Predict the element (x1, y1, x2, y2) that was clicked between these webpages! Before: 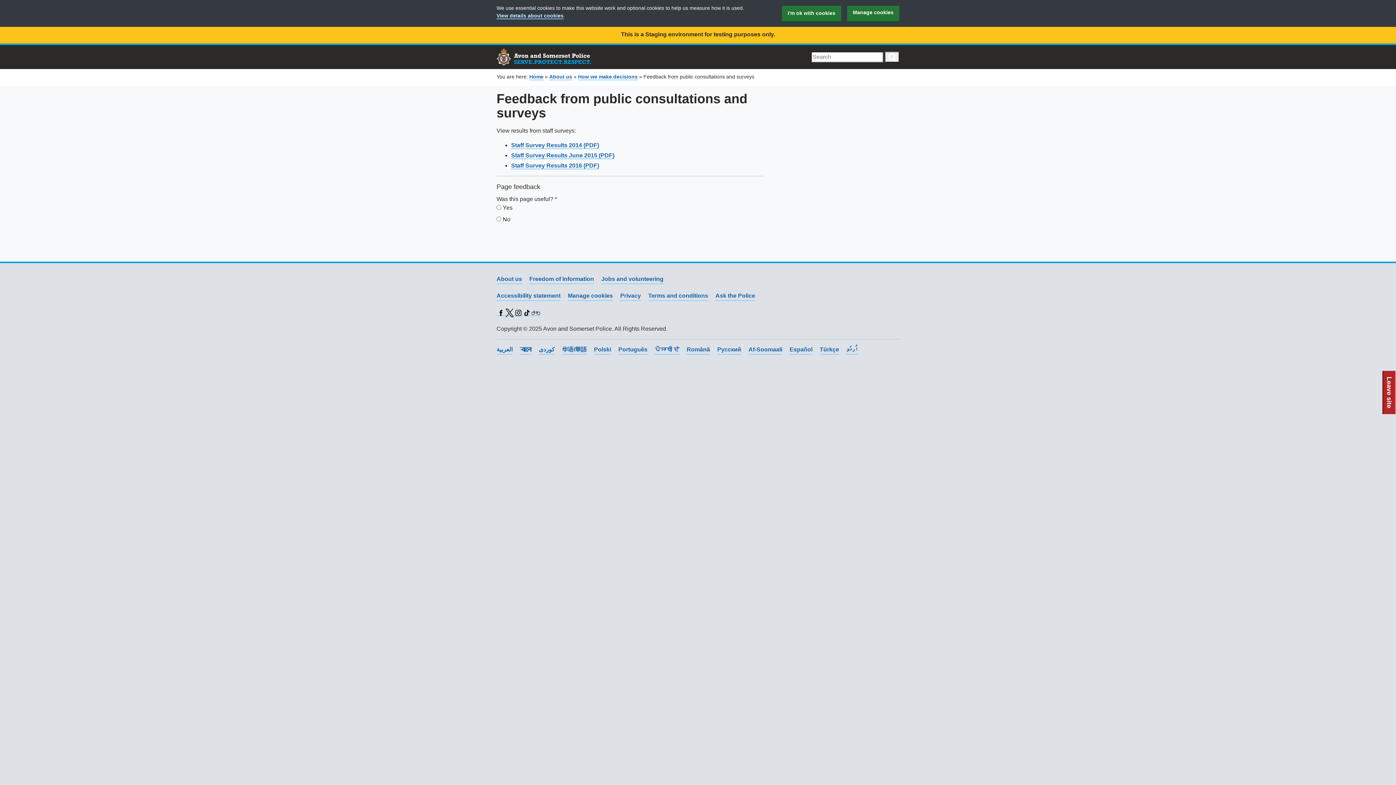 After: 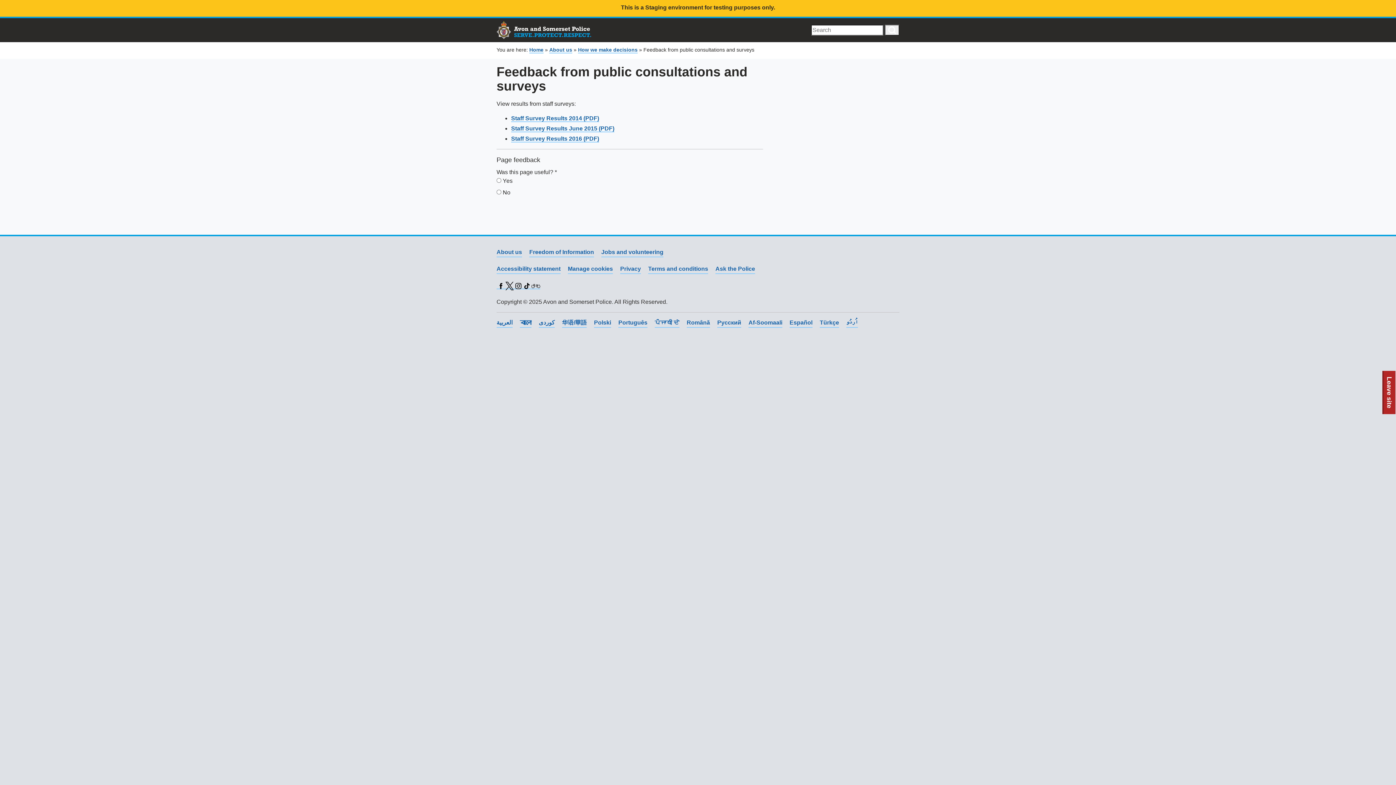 Action: bbox: (782, 5, 841, 22) label: I'm ok with cookies